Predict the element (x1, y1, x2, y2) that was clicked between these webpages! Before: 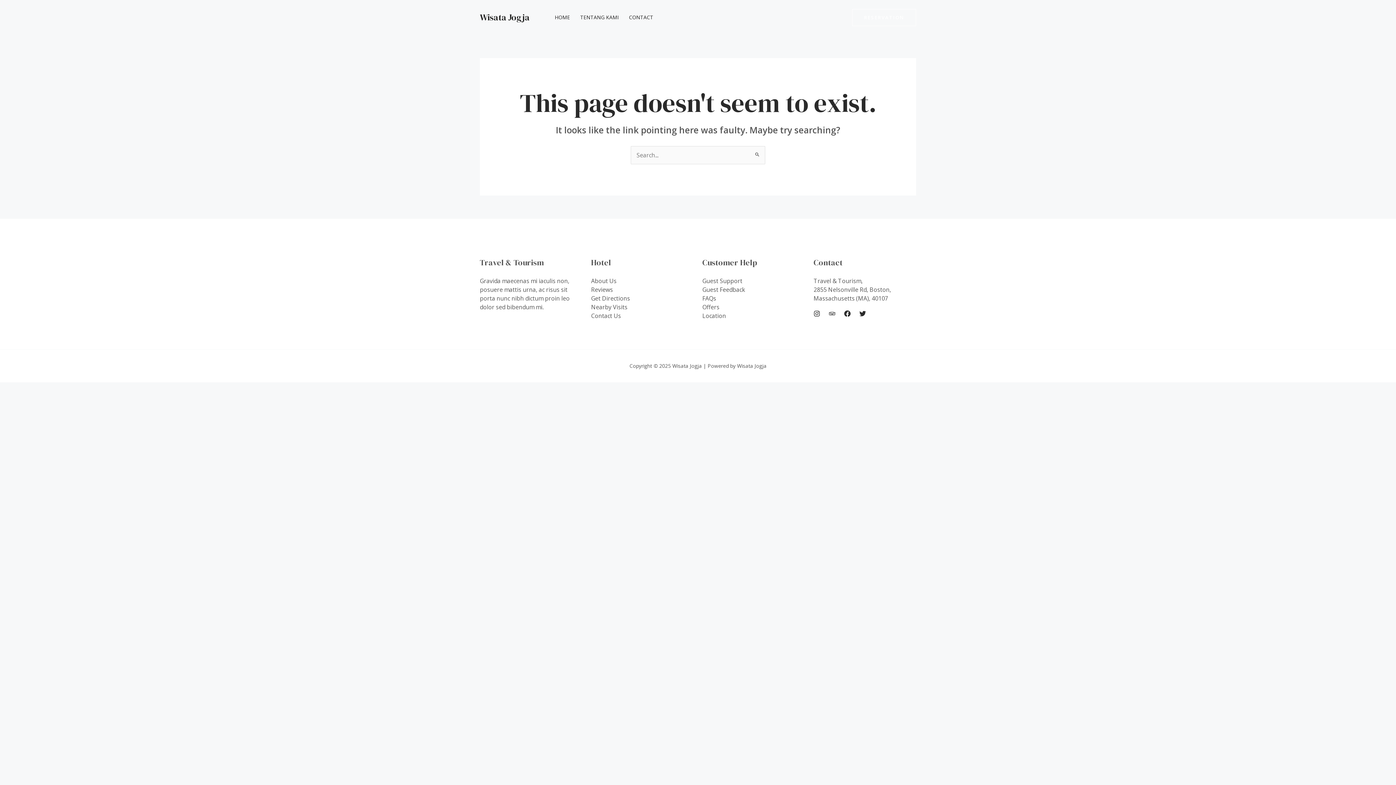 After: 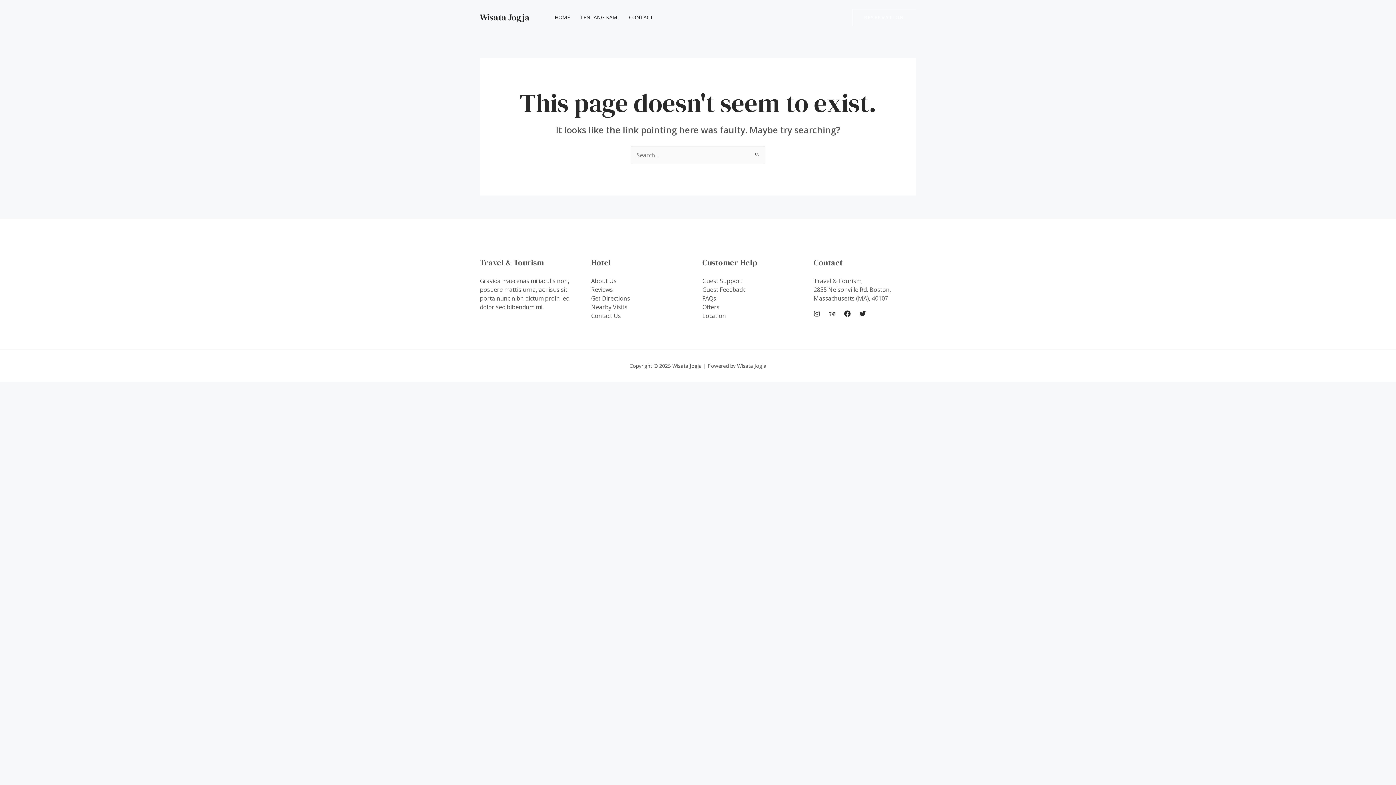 Action: bbox: (813, 310, 820, 316) label: Instagram